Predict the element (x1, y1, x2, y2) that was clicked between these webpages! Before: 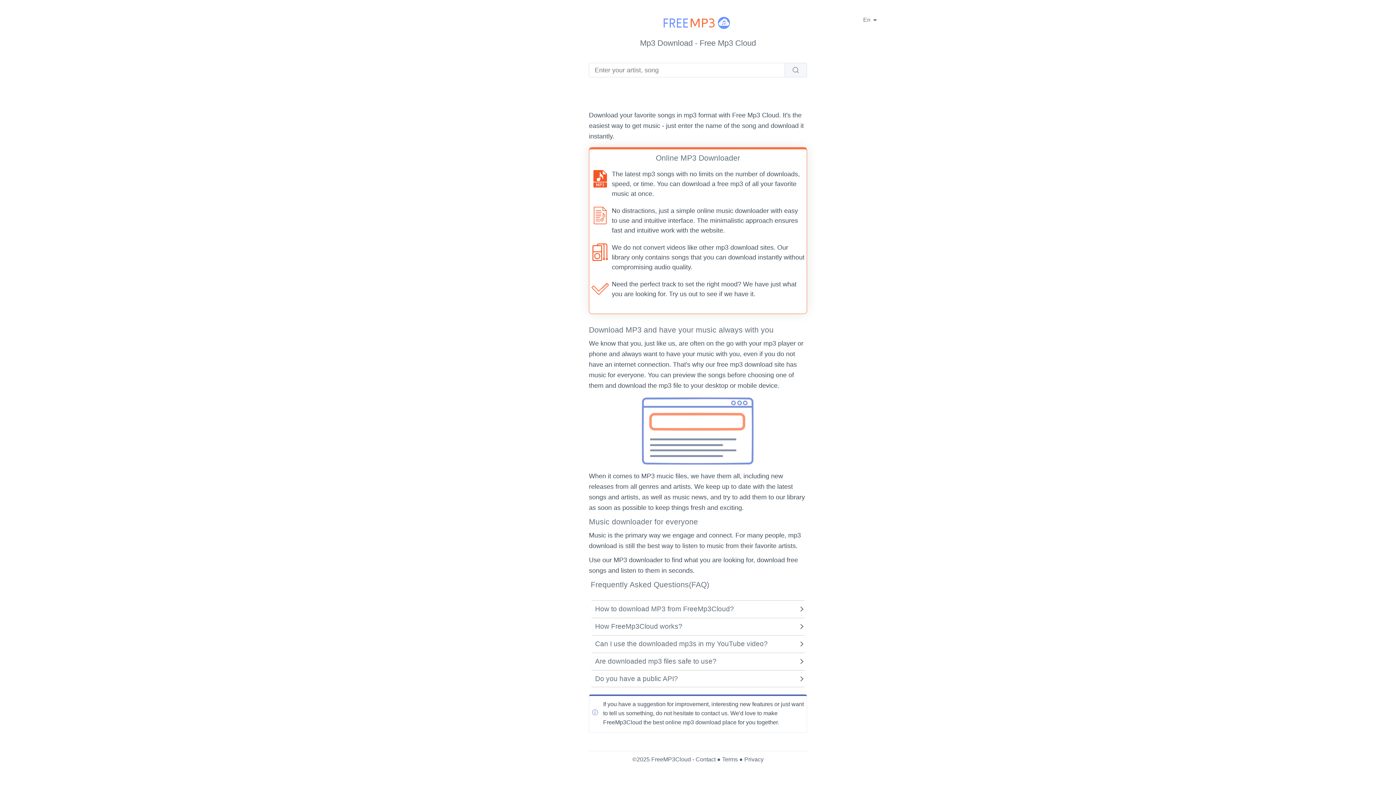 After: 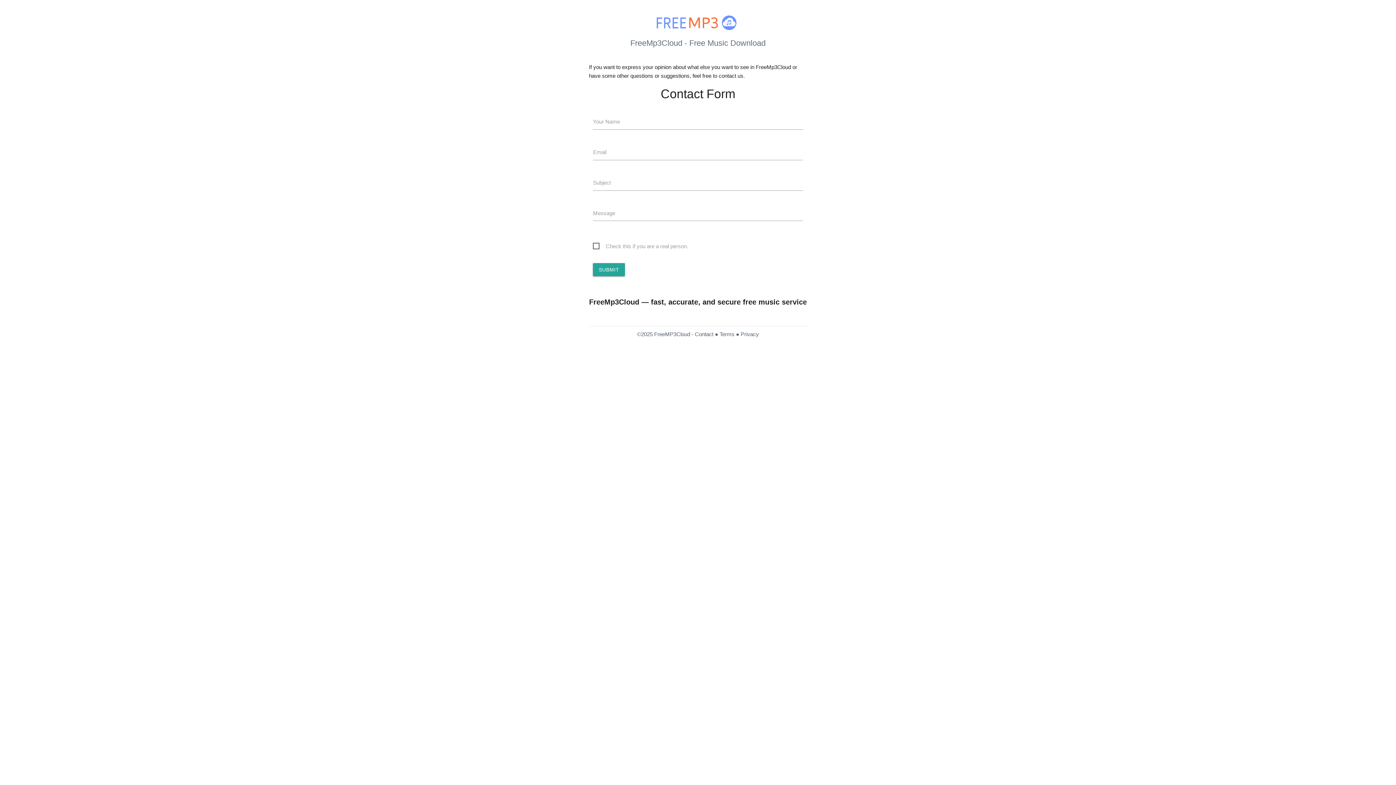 Action: label: Contact bbox: (695, 756, 715, 762)